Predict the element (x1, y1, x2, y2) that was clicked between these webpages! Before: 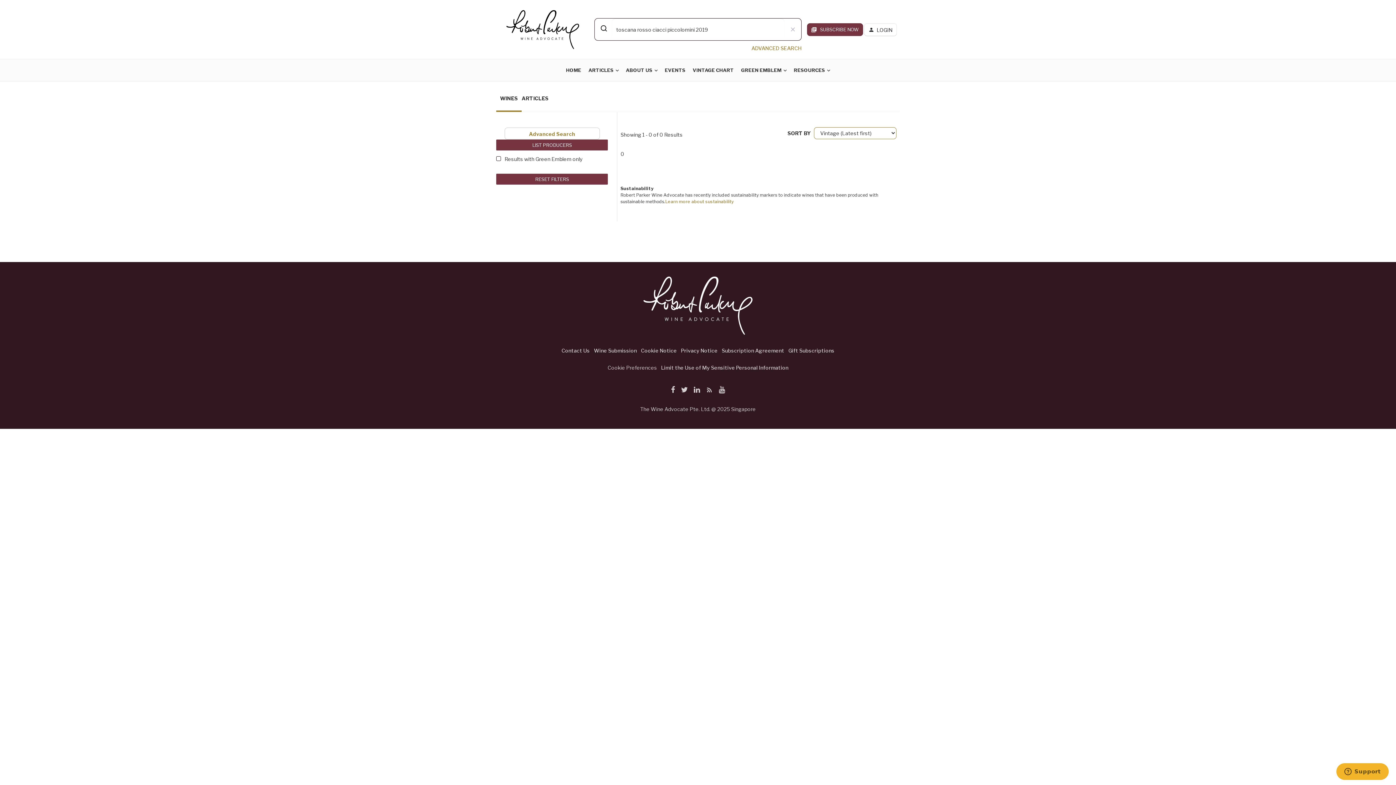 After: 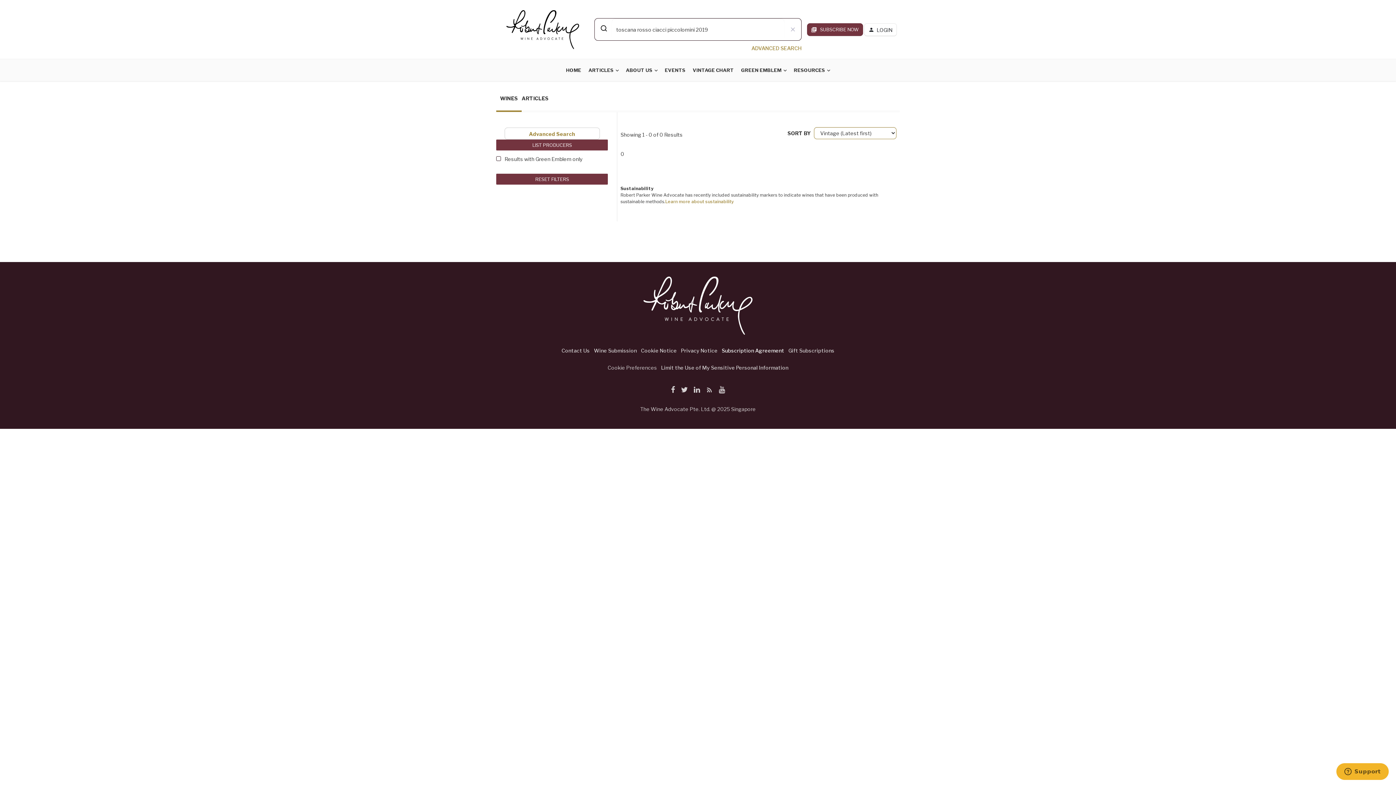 Action: label: Subscription Agreement bbox: (721, 346, 784, 354)